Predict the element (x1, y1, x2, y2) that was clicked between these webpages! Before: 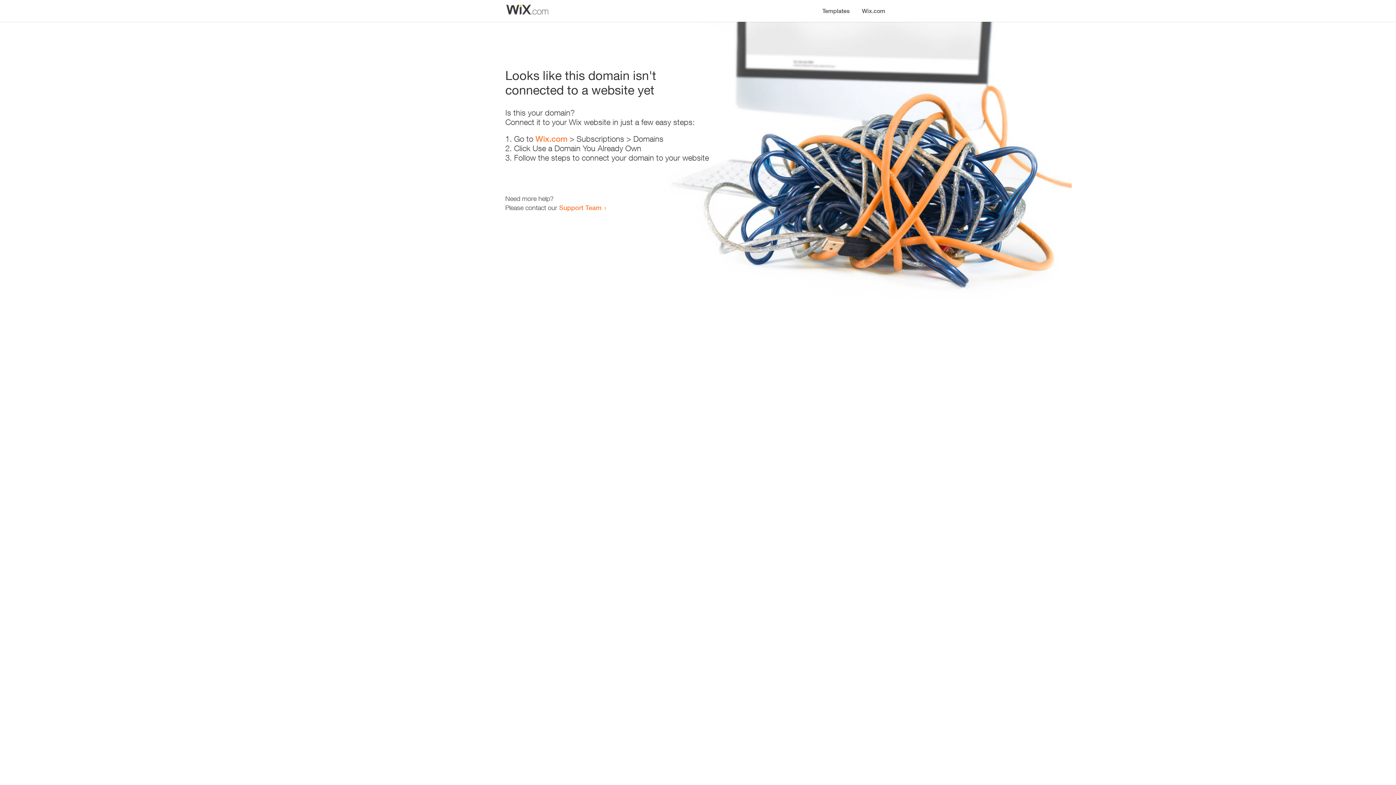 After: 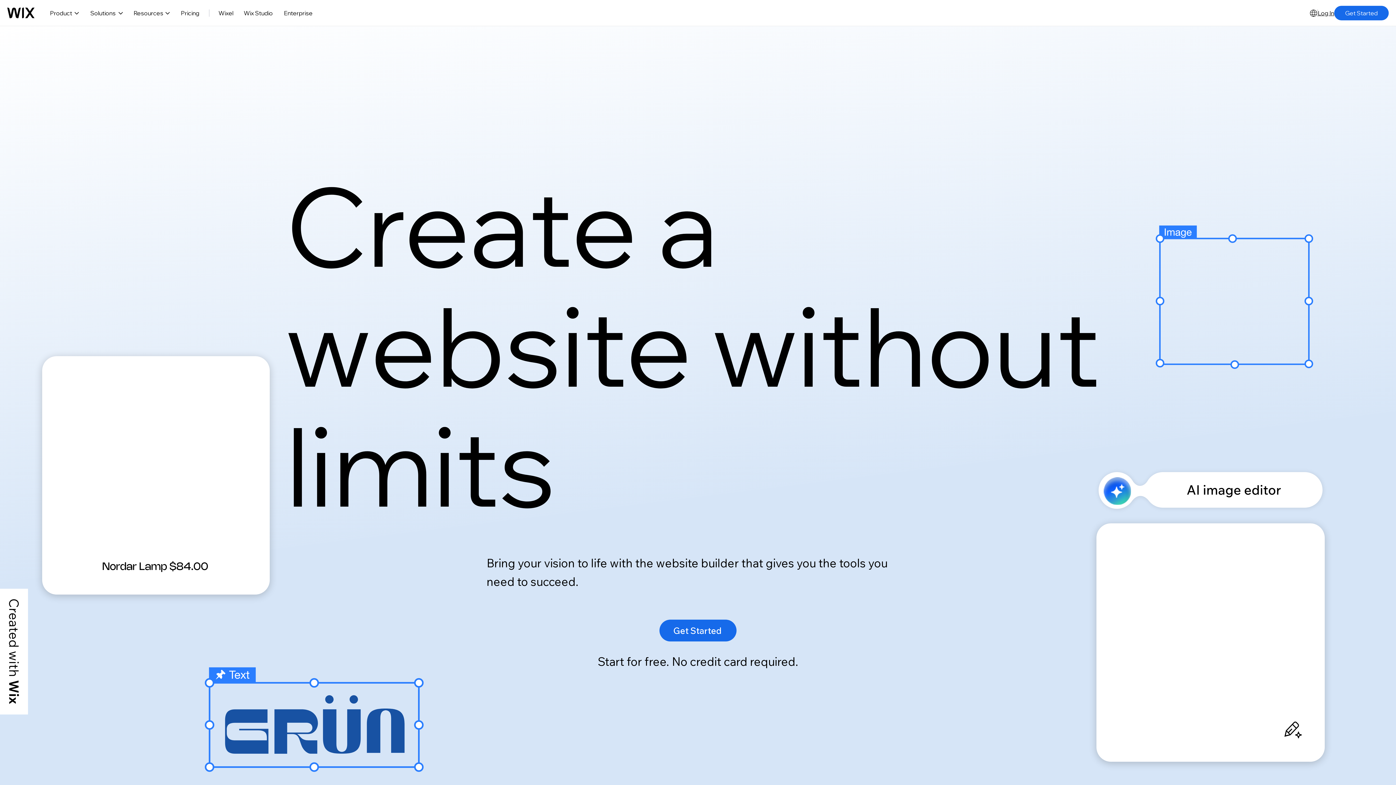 Action: label: Wix.com bbox: (856, 0, 890, 14)